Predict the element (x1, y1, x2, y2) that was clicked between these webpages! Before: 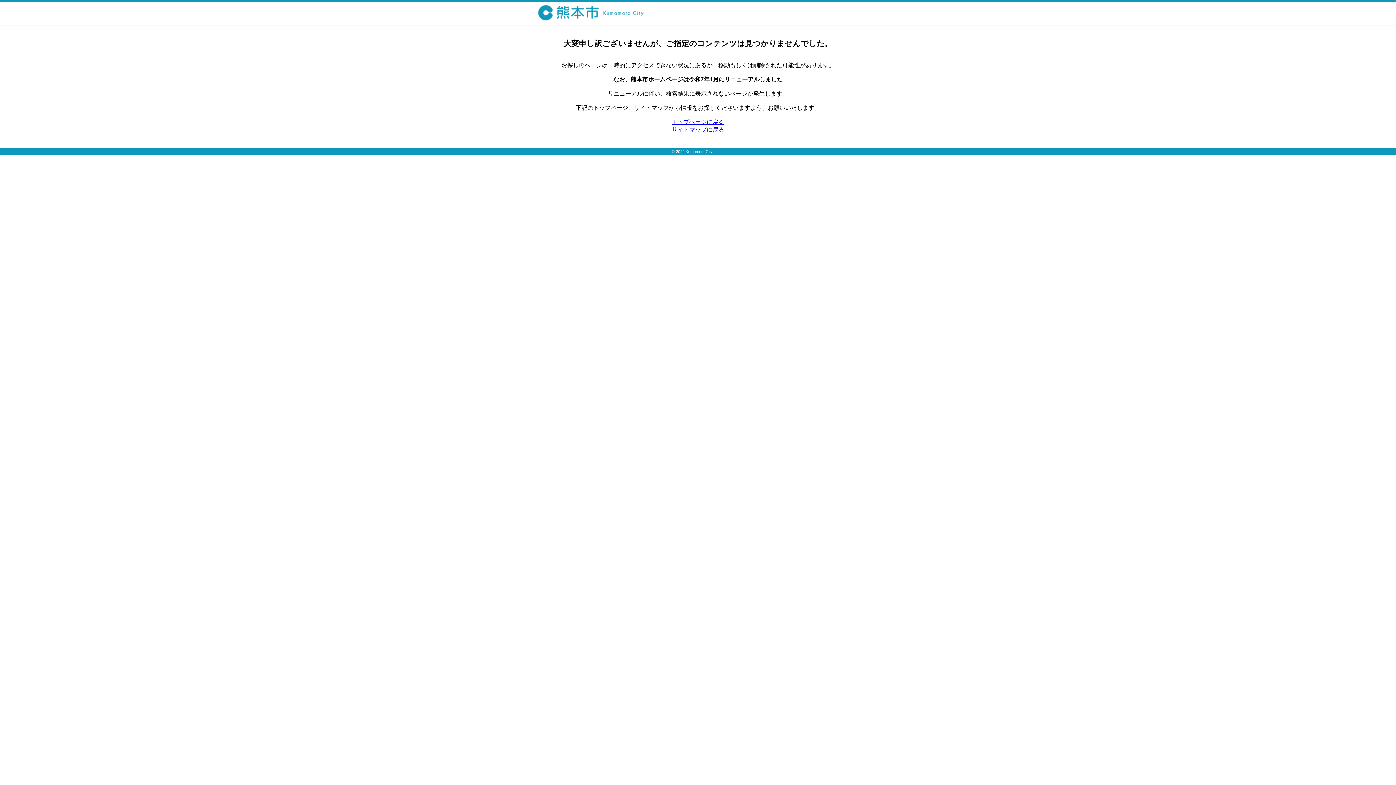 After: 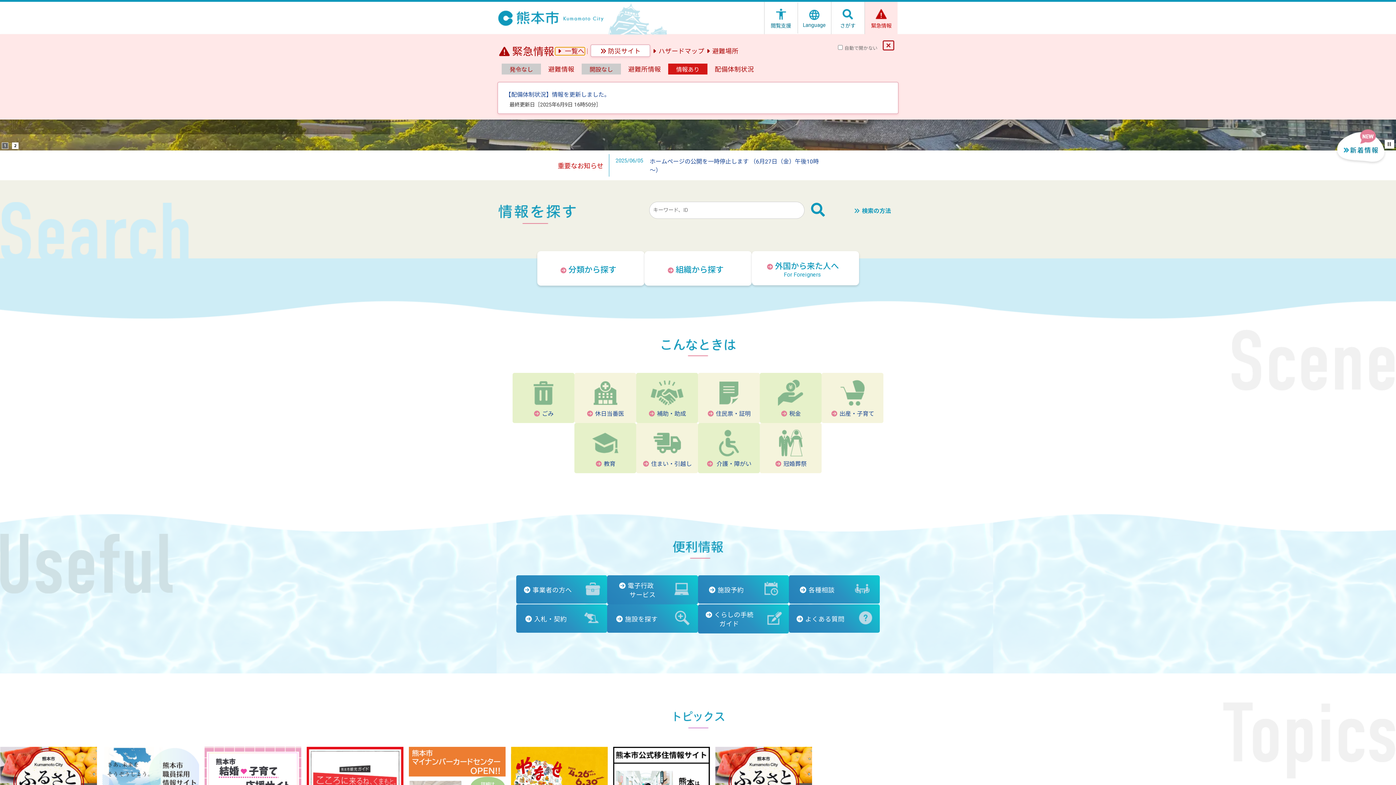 Action: bbox: (534, 18, 650, 24)